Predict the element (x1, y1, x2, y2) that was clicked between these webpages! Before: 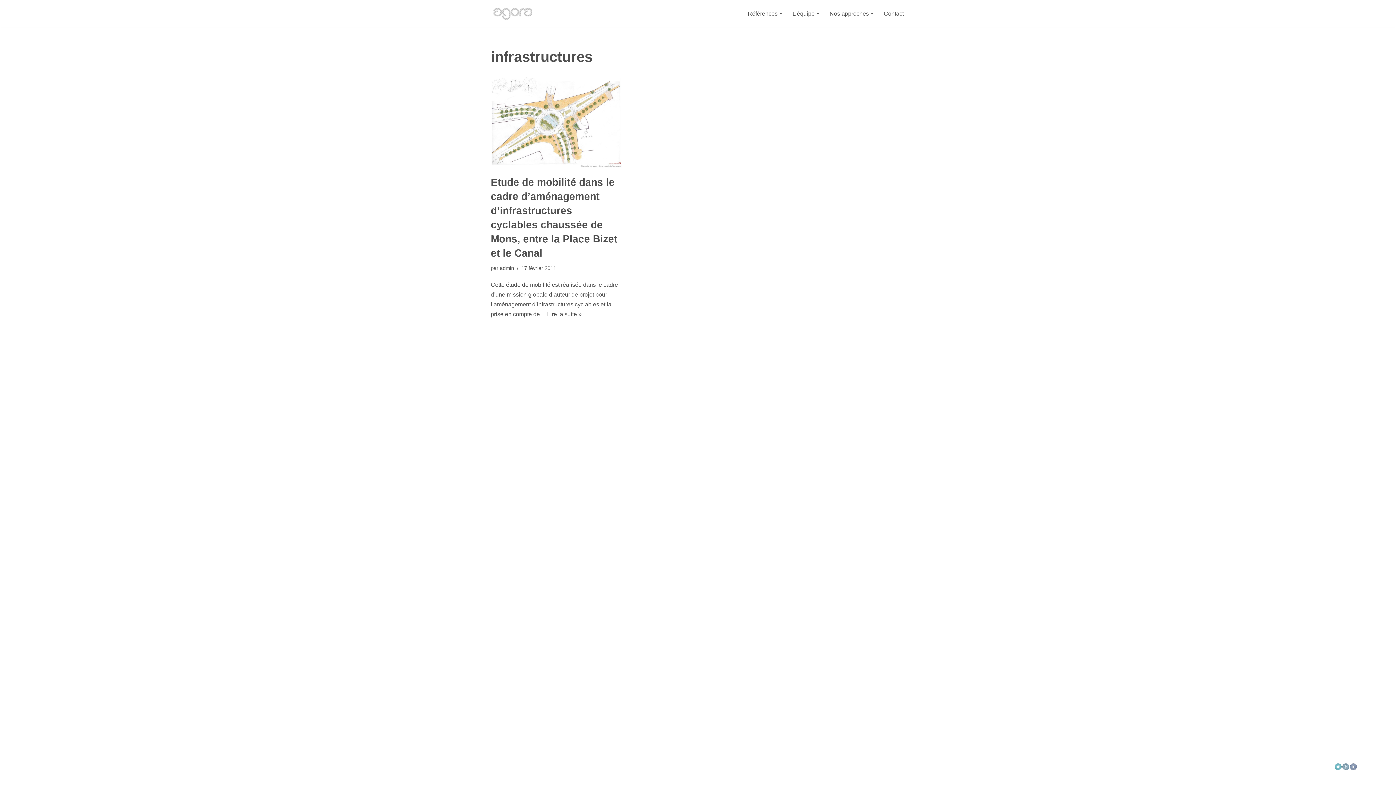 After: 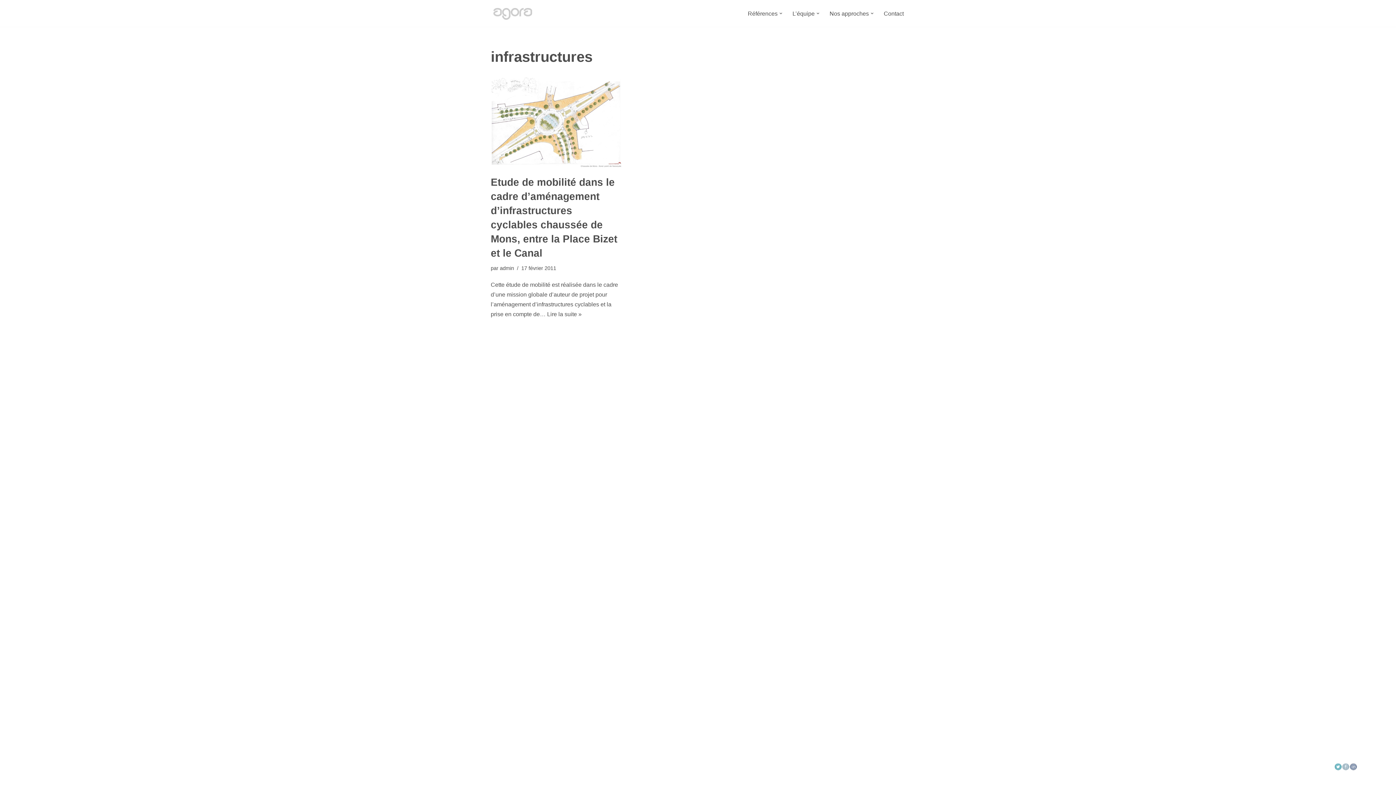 Action: bbox: (1340, 765, 1348, 771)